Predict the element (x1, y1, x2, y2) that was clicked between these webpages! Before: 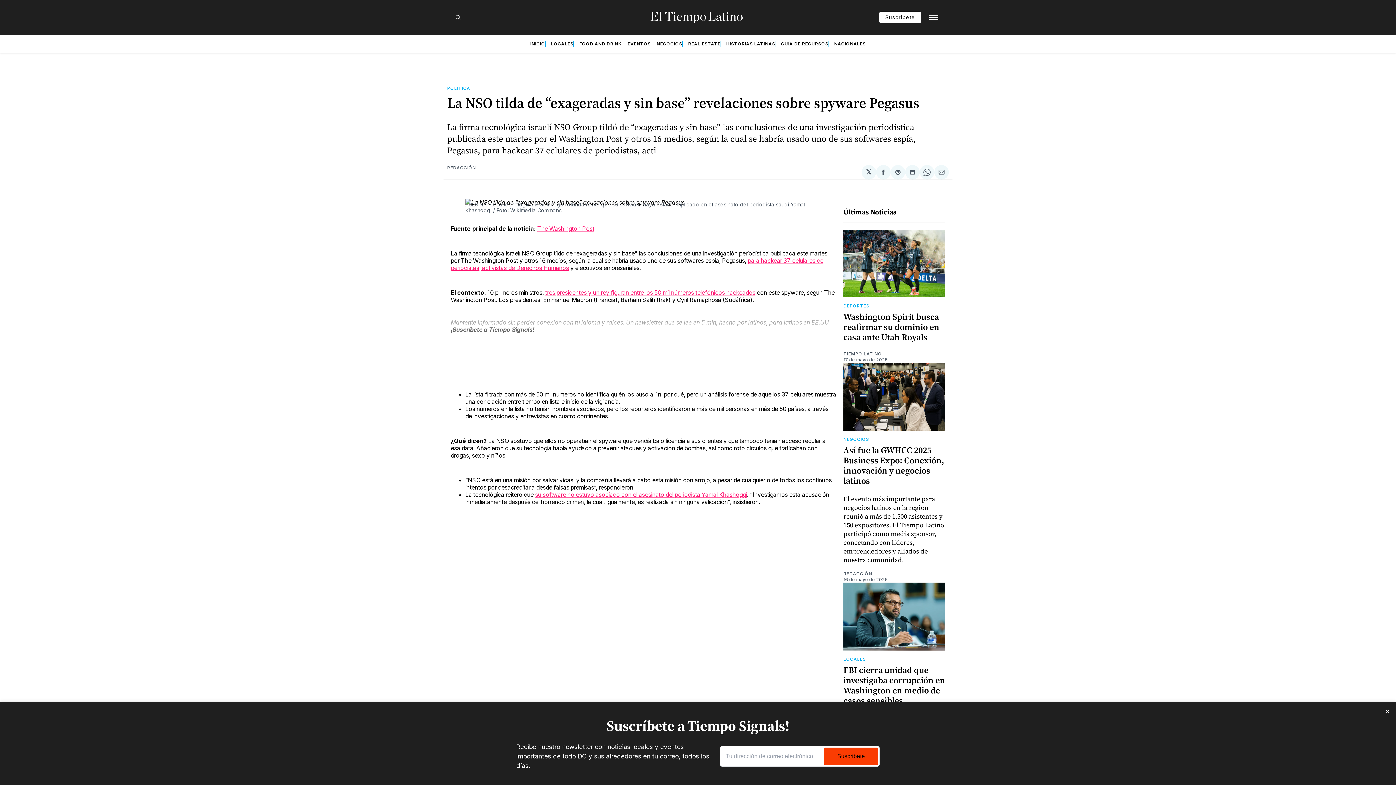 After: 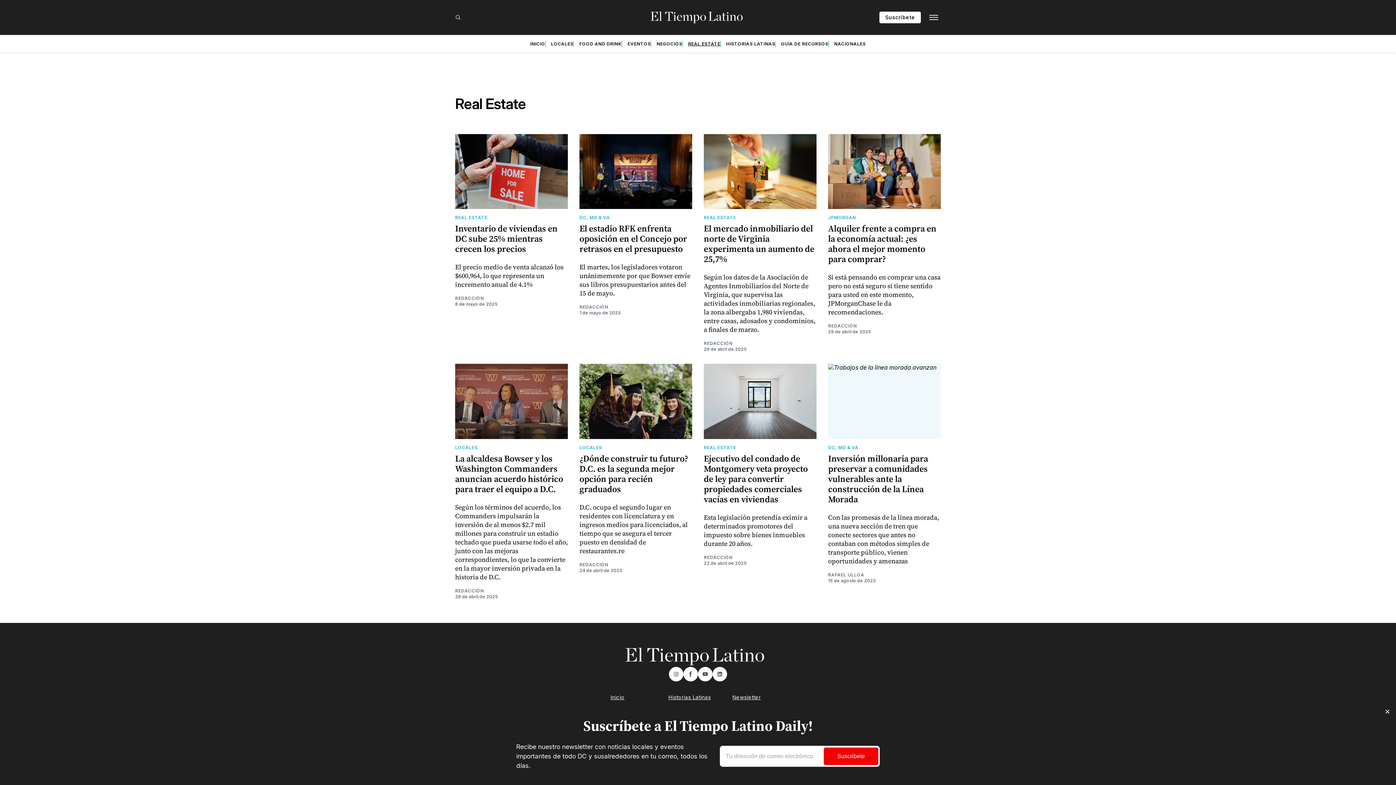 Action: bbox: (688, 41, 720, 46) label: REAL ESTATE